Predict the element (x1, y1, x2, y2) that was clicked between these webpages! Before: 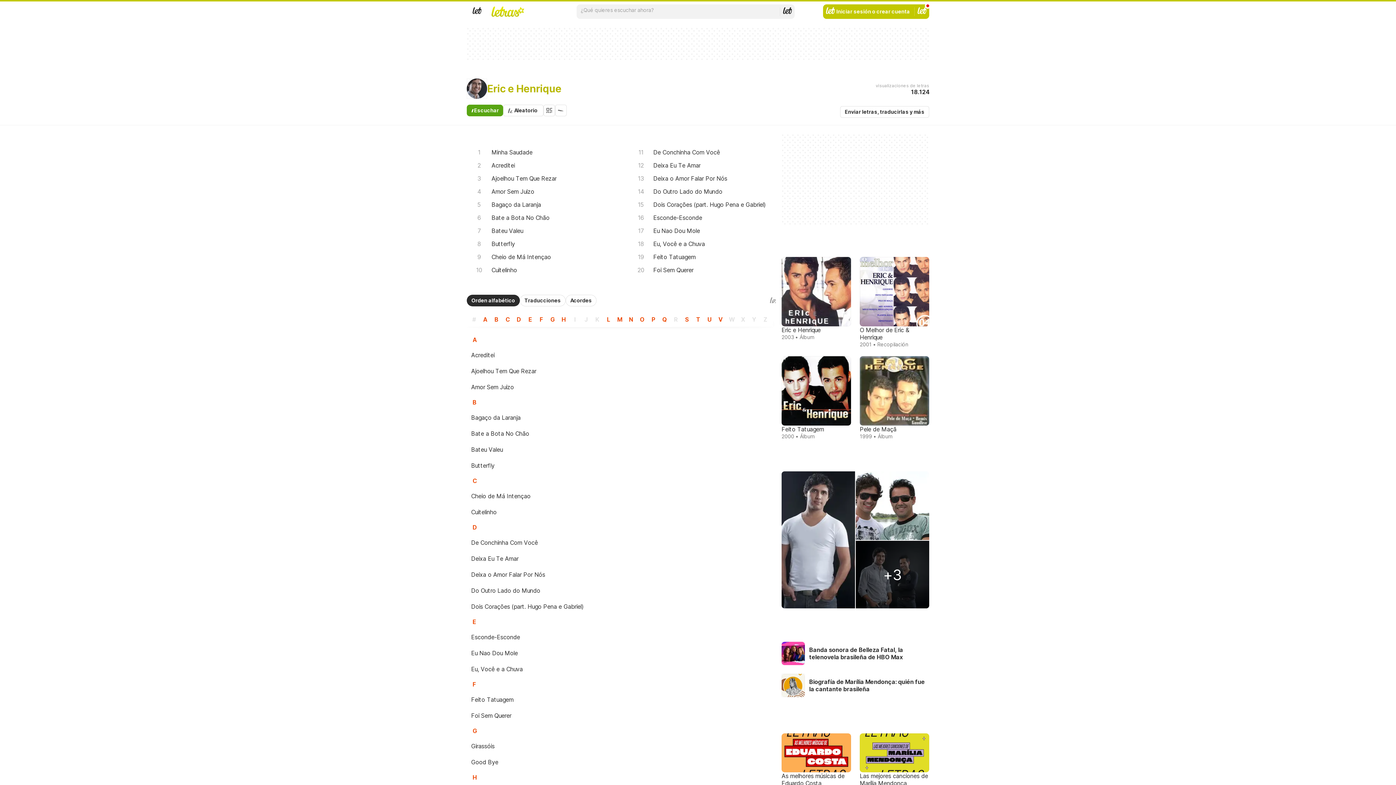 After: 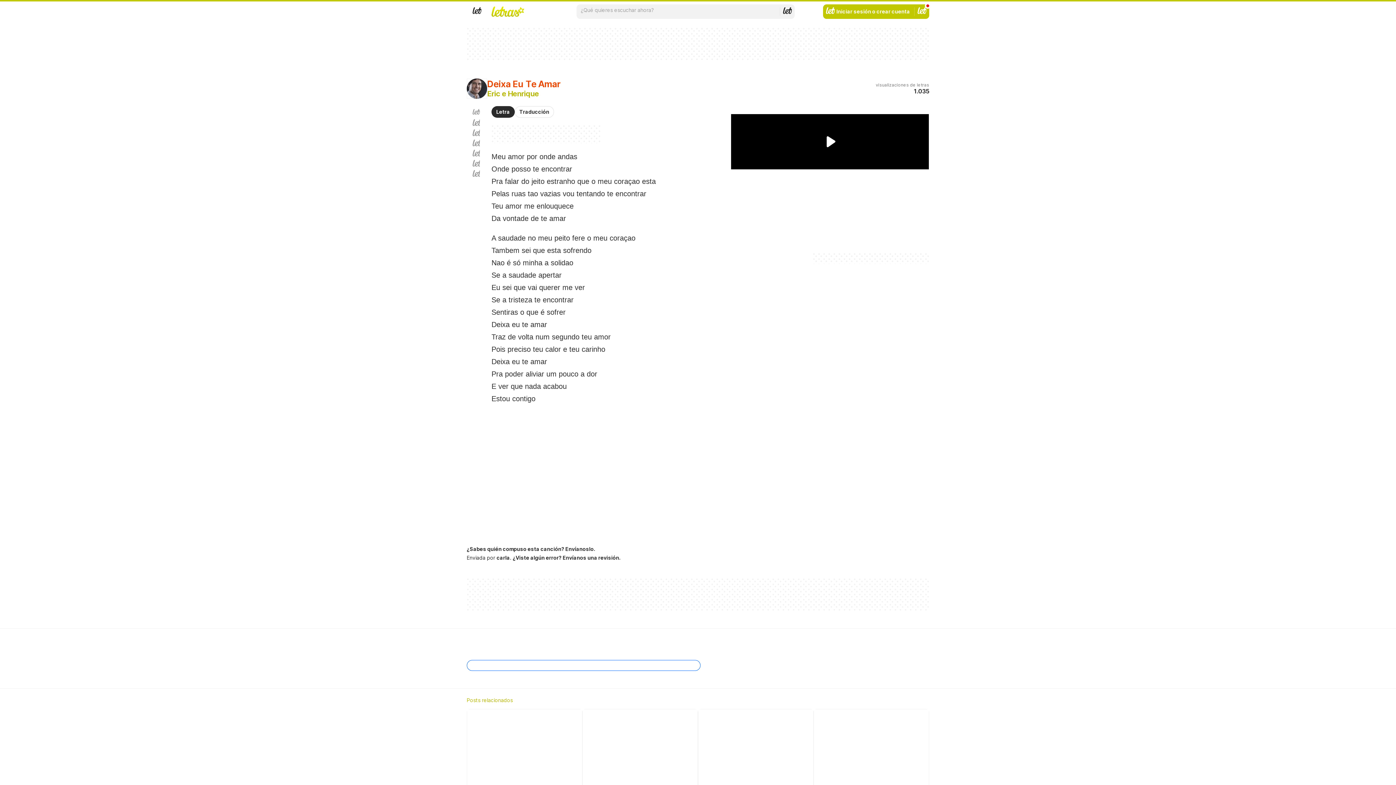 Action: bbox: (628, 158, 781, 172) label: Deixa Eu Te Amar